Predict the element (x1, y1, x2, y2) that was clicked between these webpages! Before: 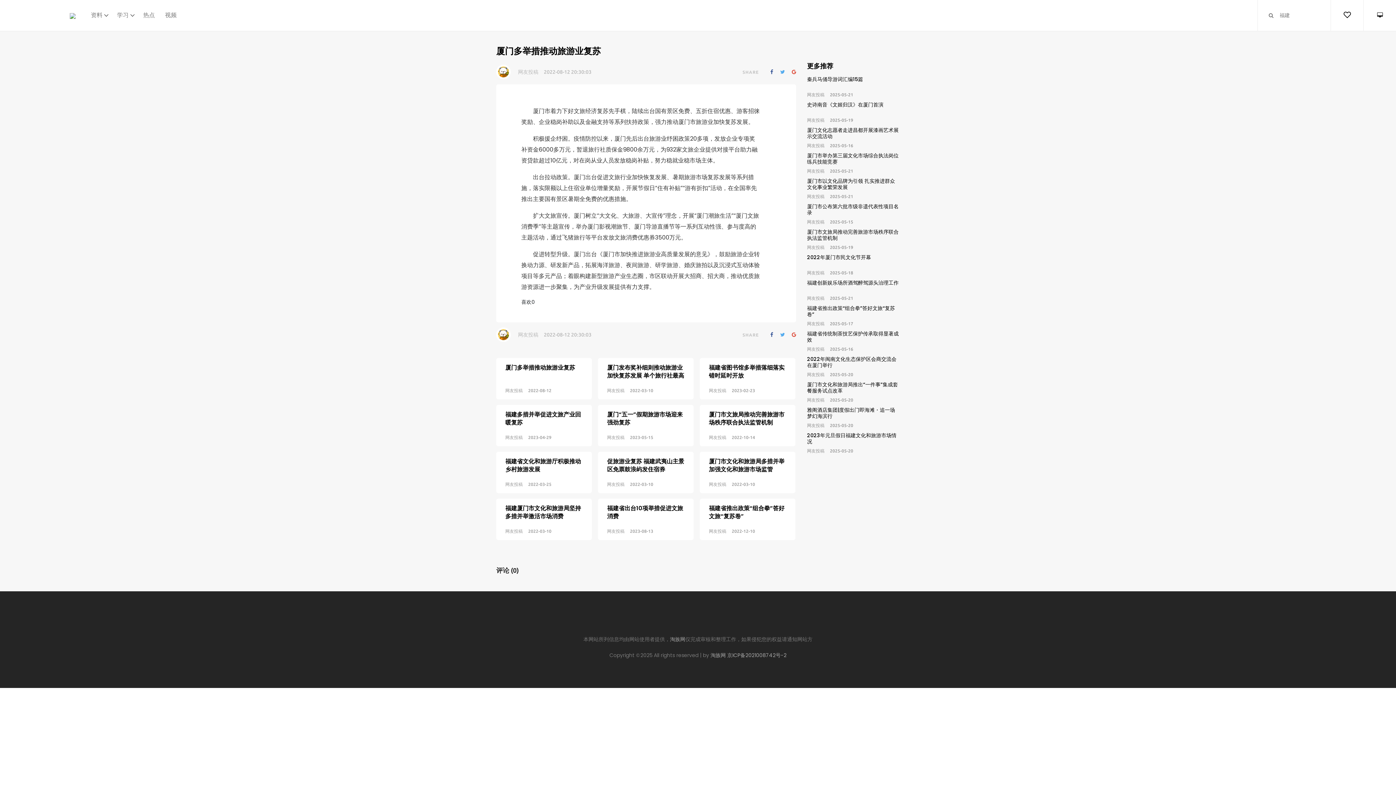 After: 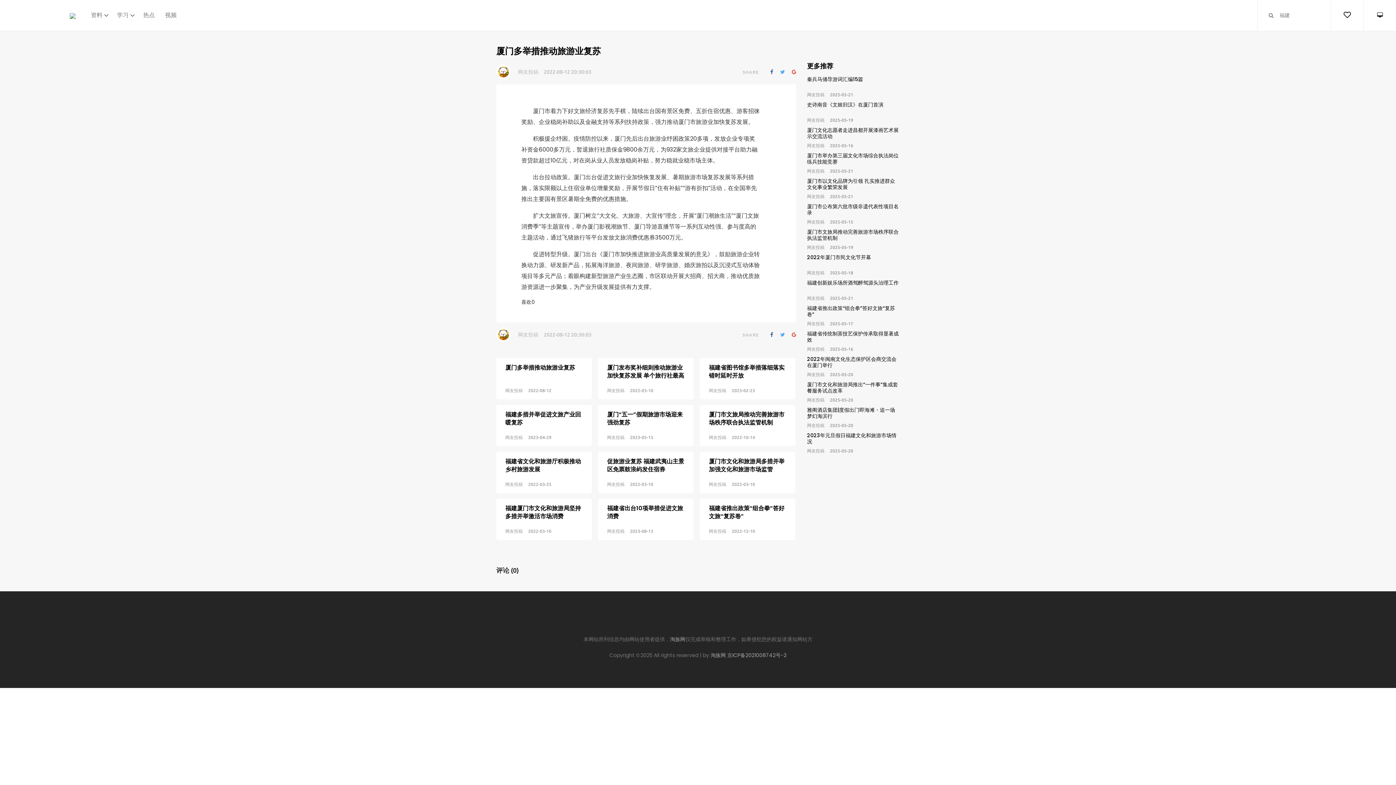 Action: label: 网友投稿 bbox: (709, 434, 726, 441)